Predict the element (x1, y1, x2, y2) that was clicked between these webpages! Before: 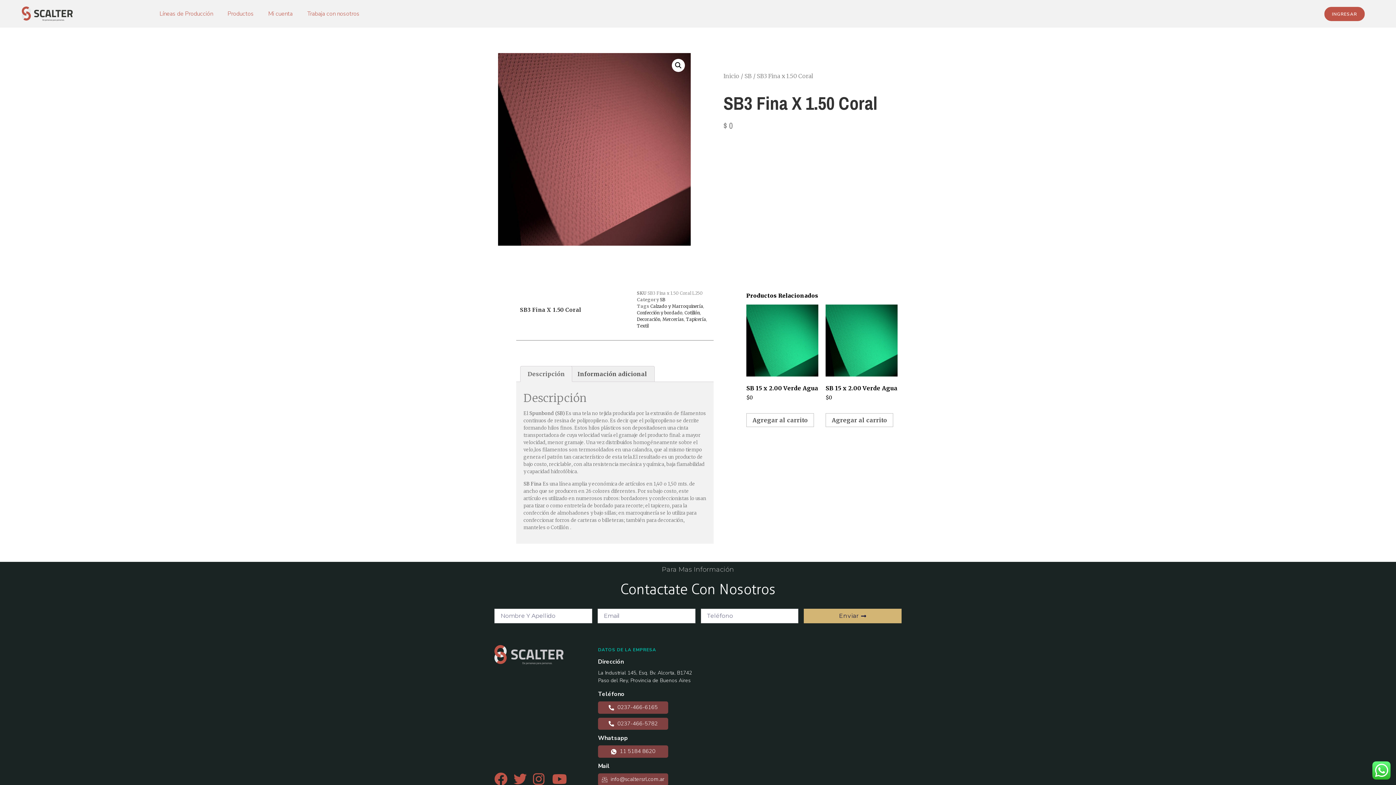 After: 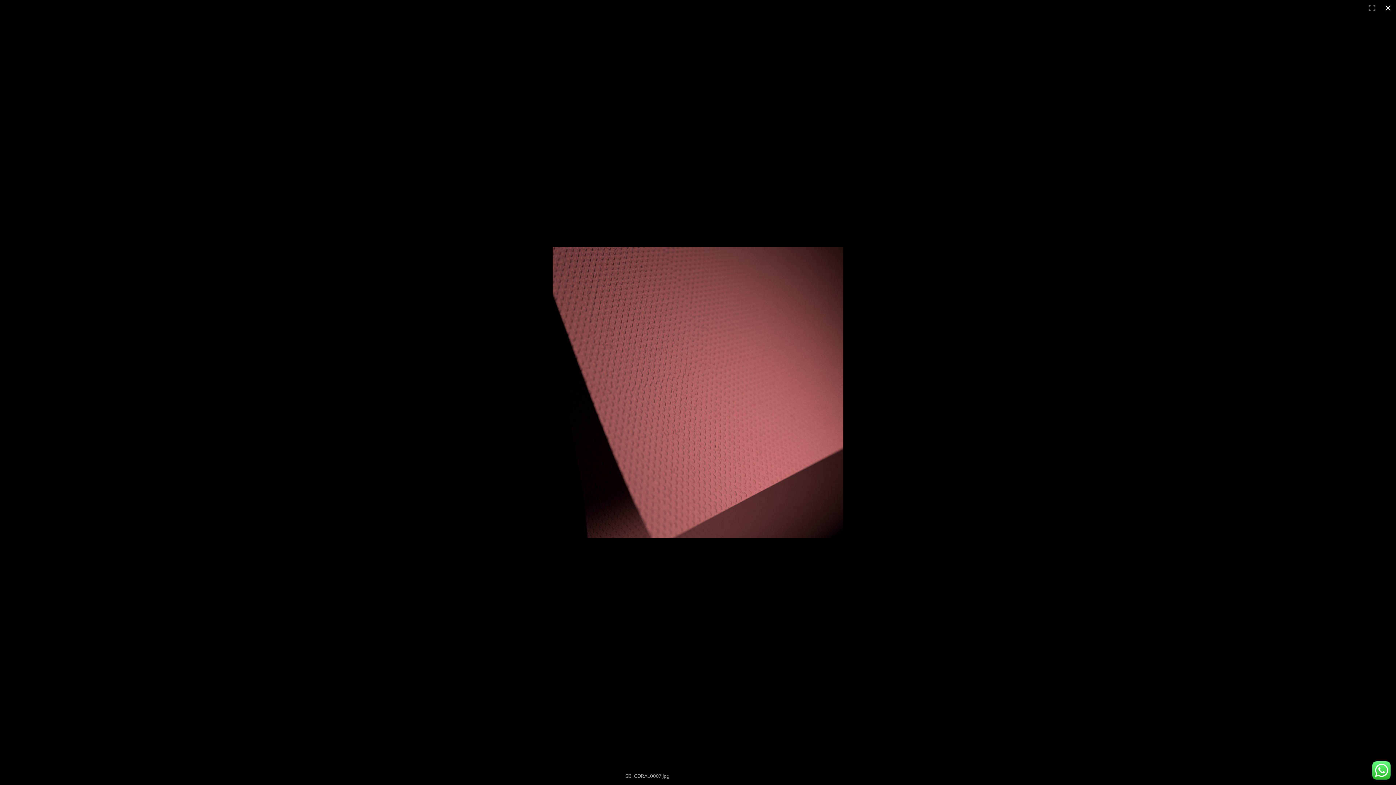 Action: bbox: (672, 58, 685, 72)